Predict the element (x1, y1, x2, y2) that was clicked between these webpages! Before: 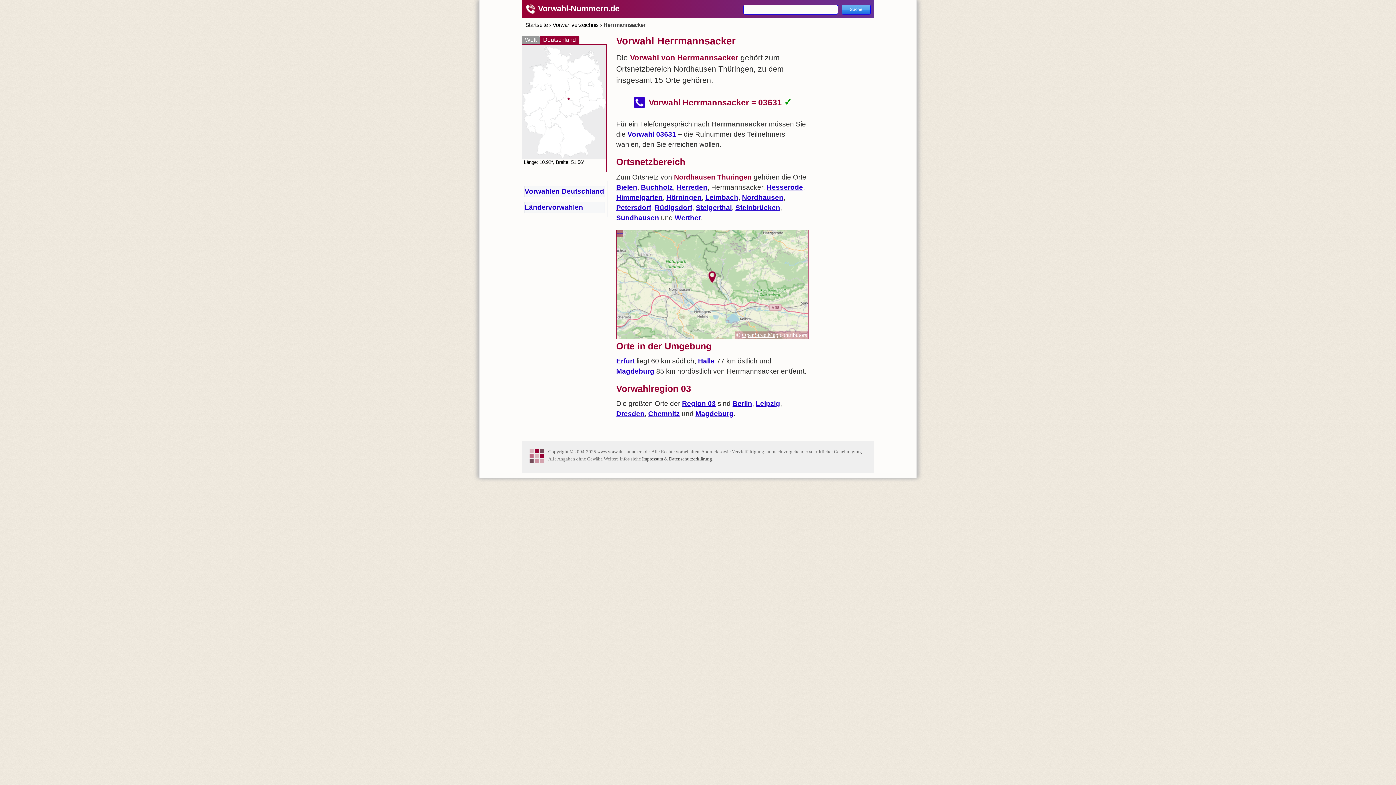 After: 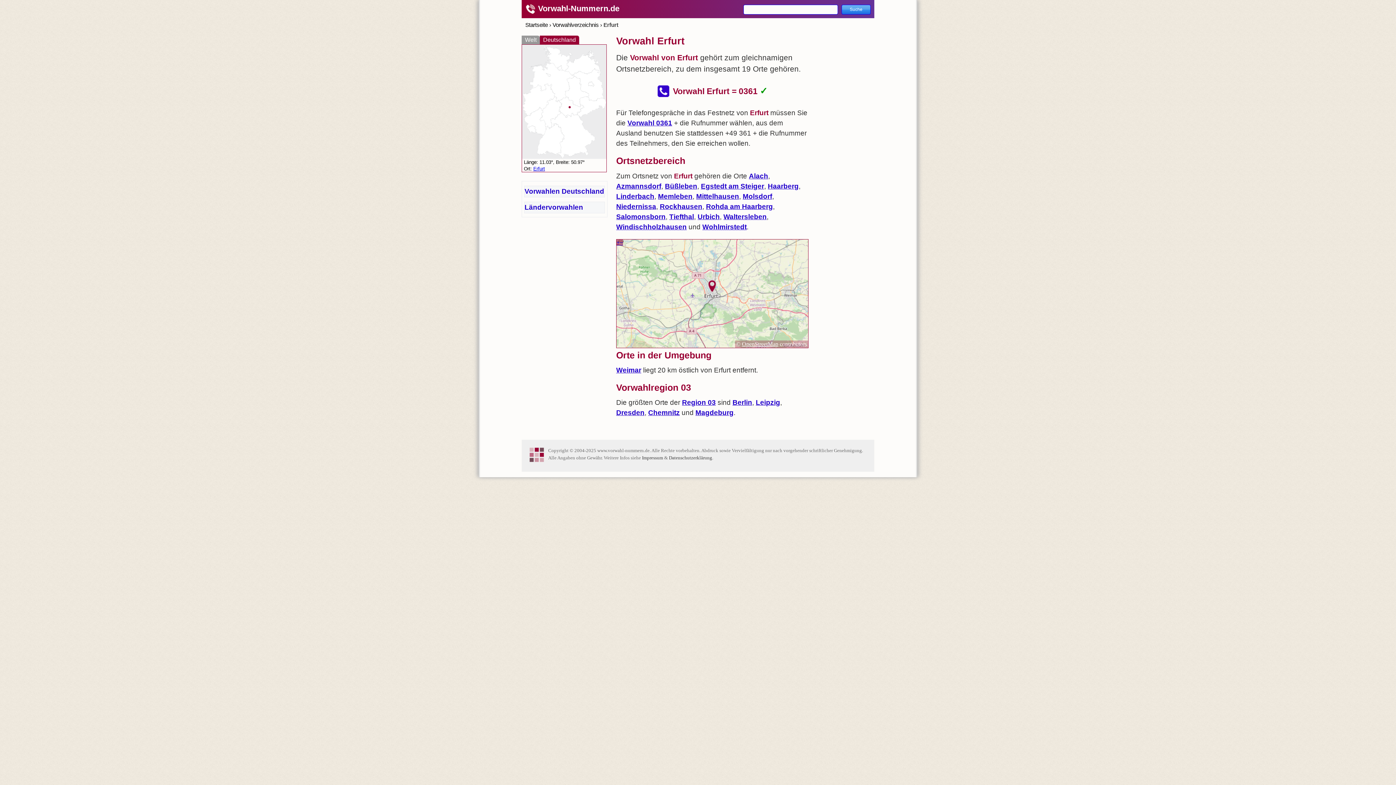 Action: bbox: (616, 357, 634, 365) label: Erfurt